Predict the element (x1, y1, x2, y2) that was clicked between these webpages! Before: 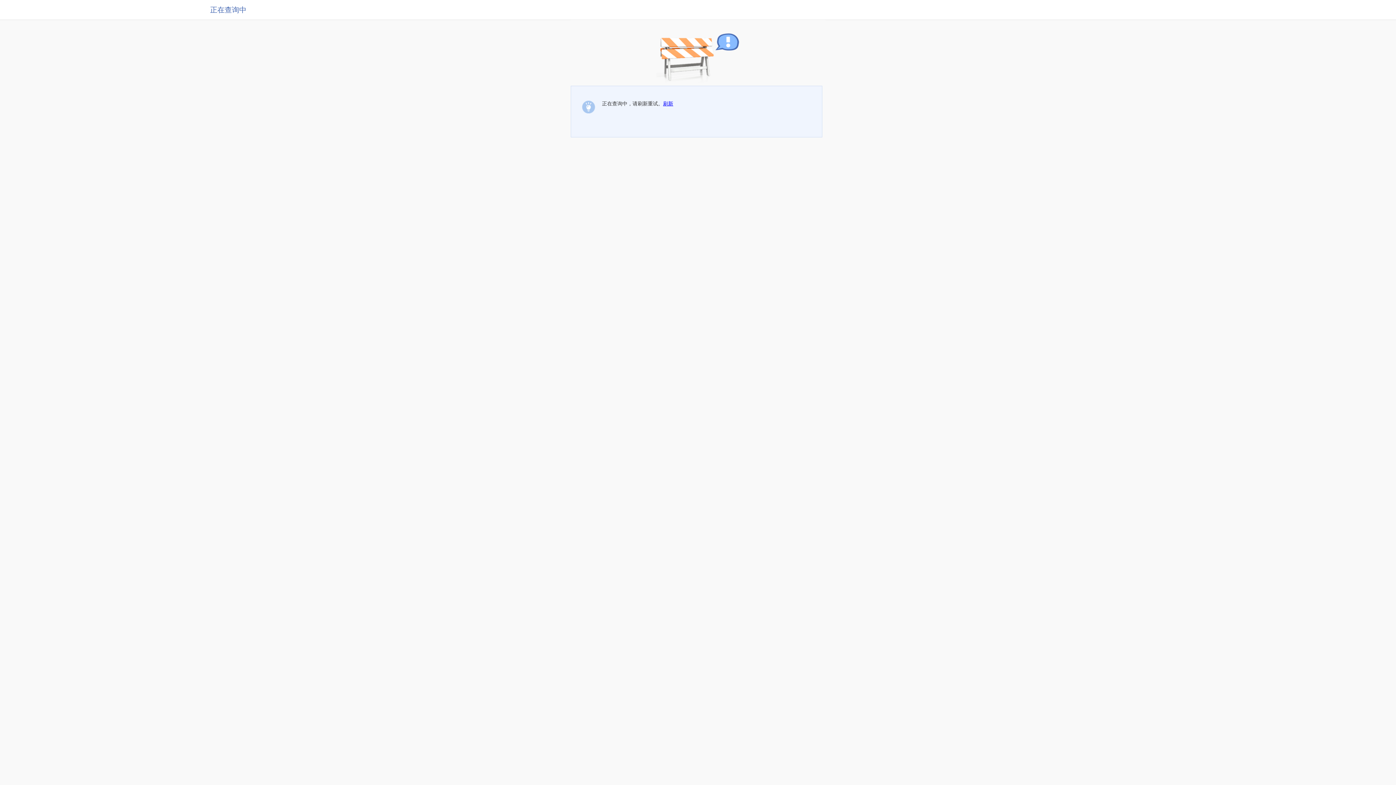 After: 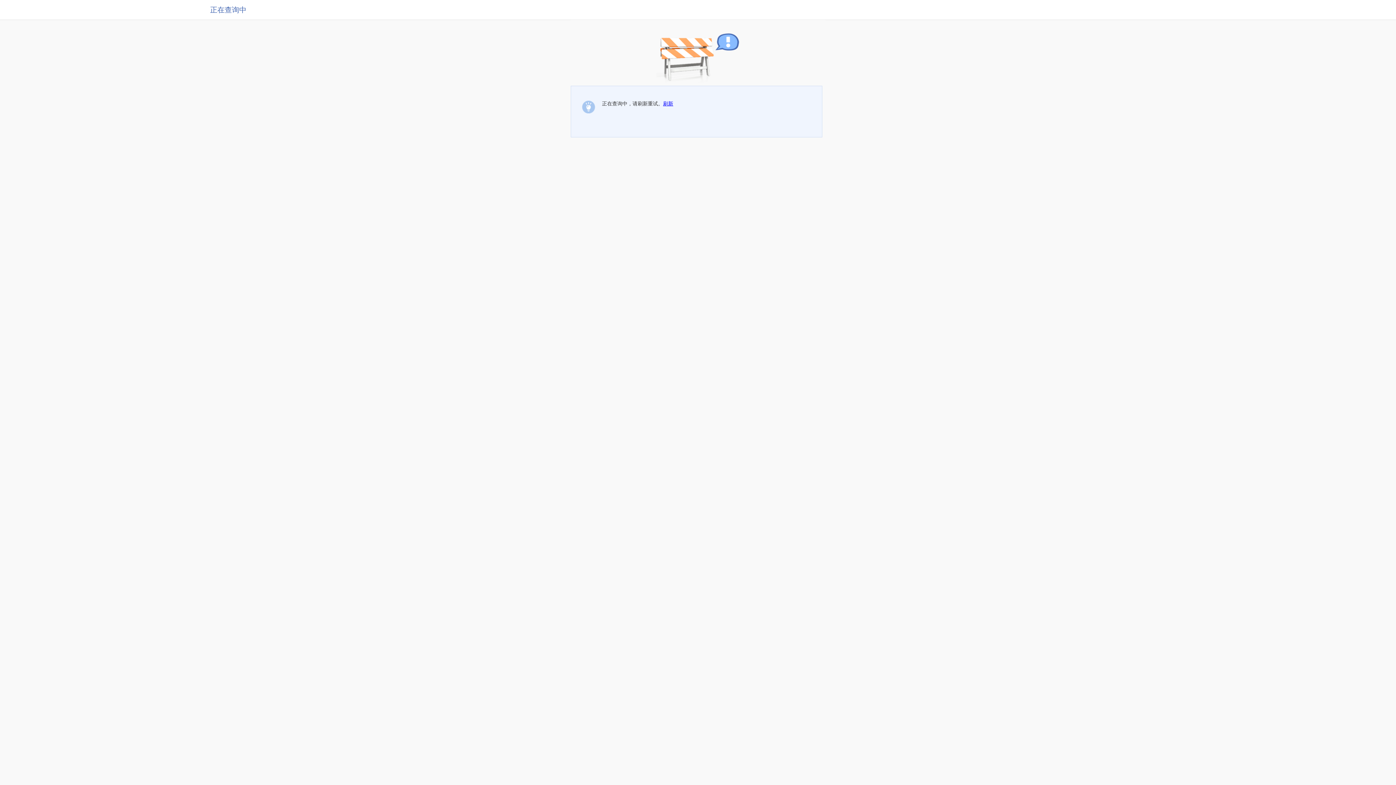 Action: label: 刷新 bbox: (663, 100, 673, 106)